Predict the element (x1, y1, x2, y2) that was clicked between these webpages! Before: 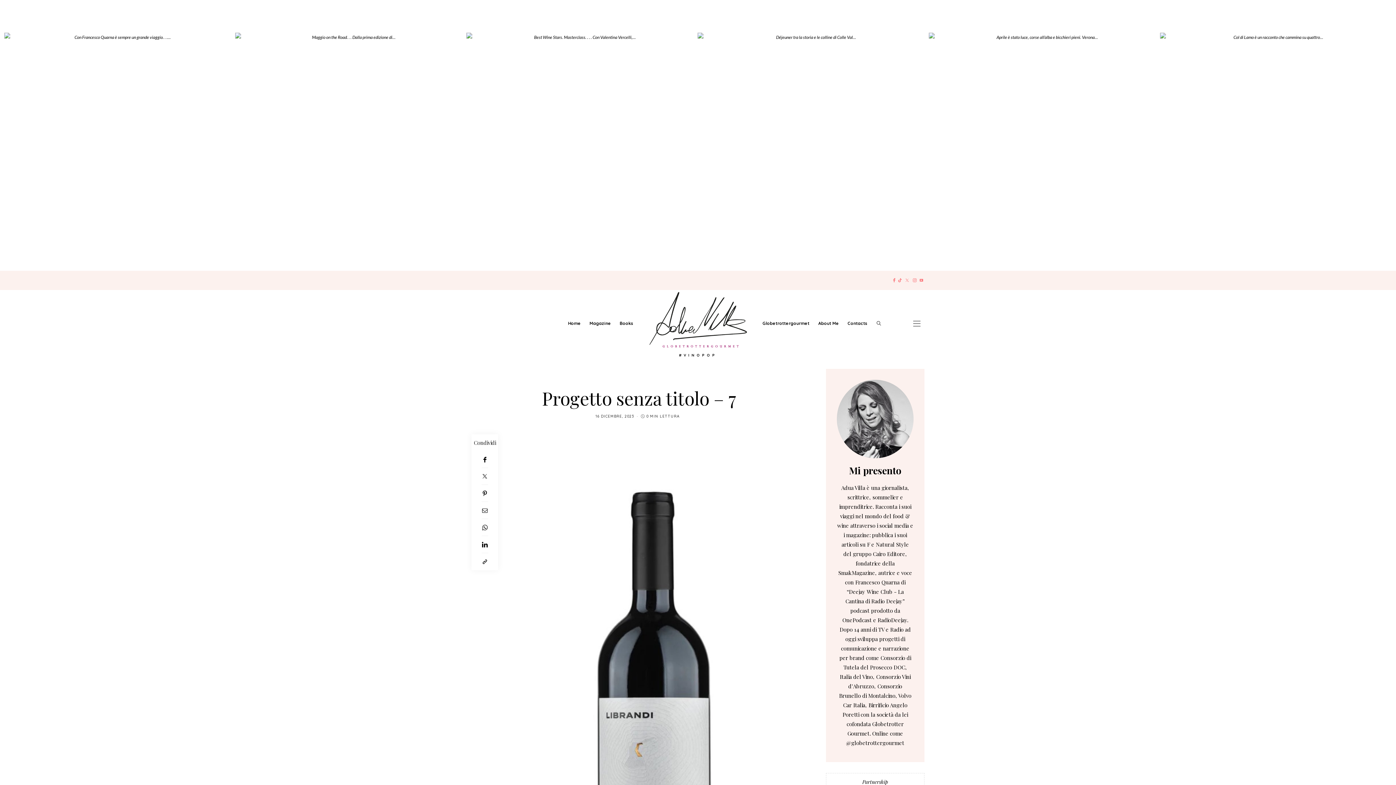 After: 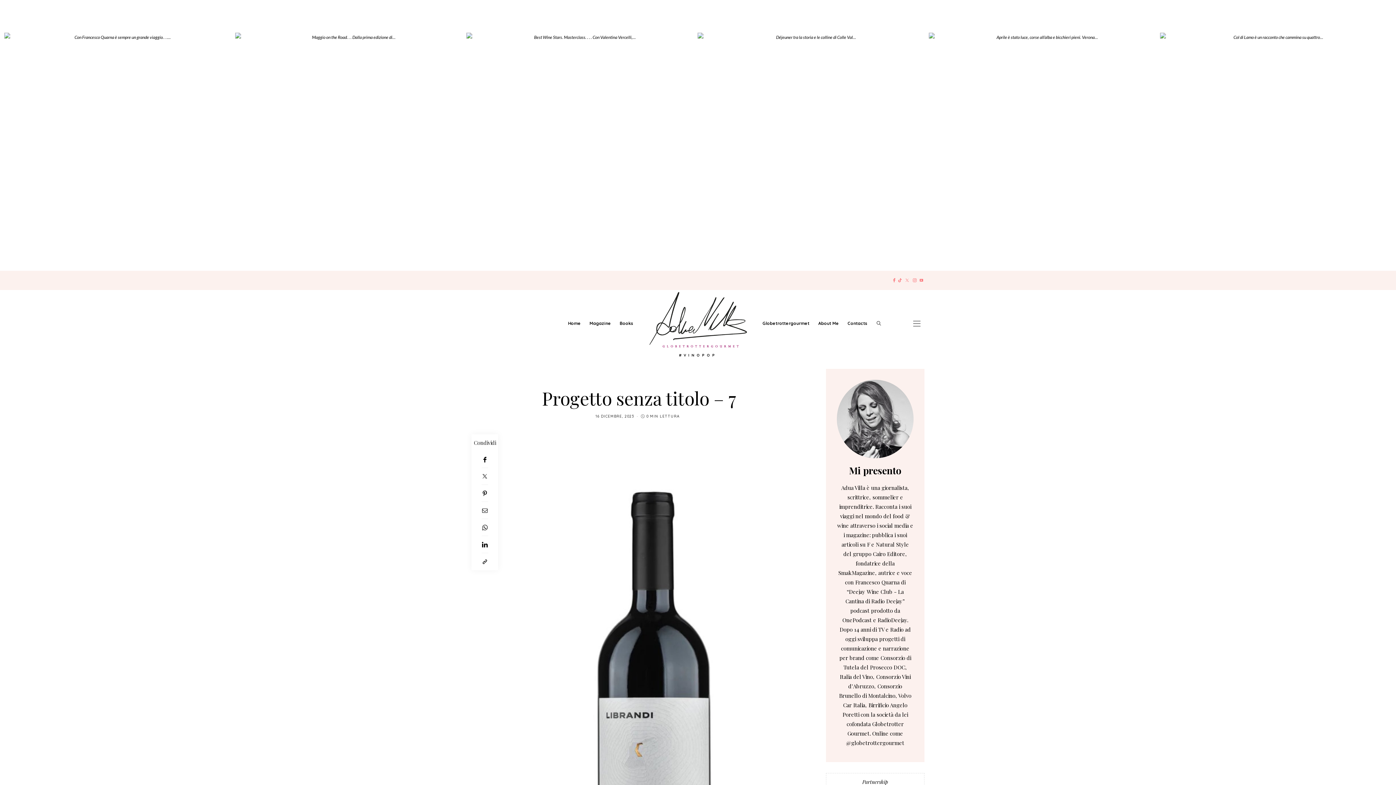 Action: bbox: (898, 270, 901, 290) label: TikTok